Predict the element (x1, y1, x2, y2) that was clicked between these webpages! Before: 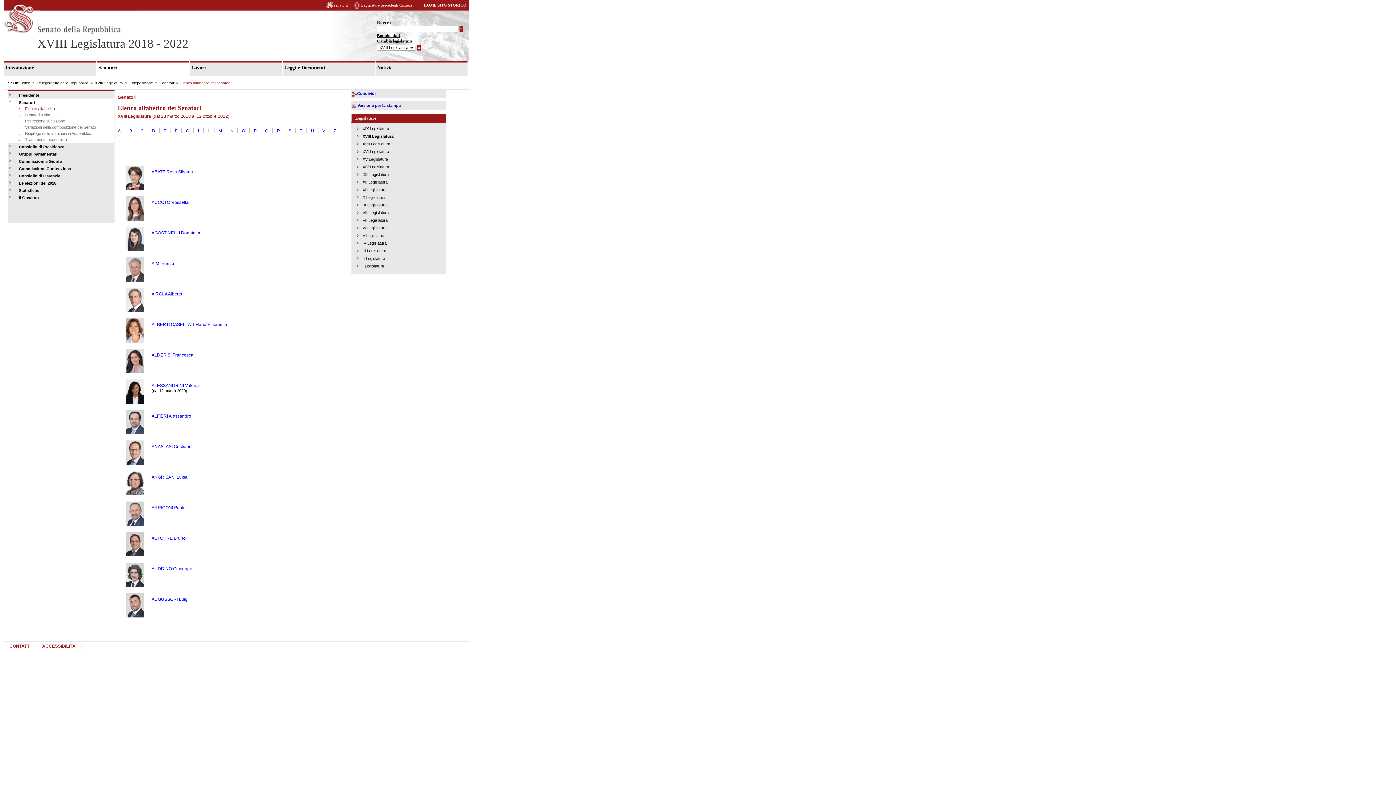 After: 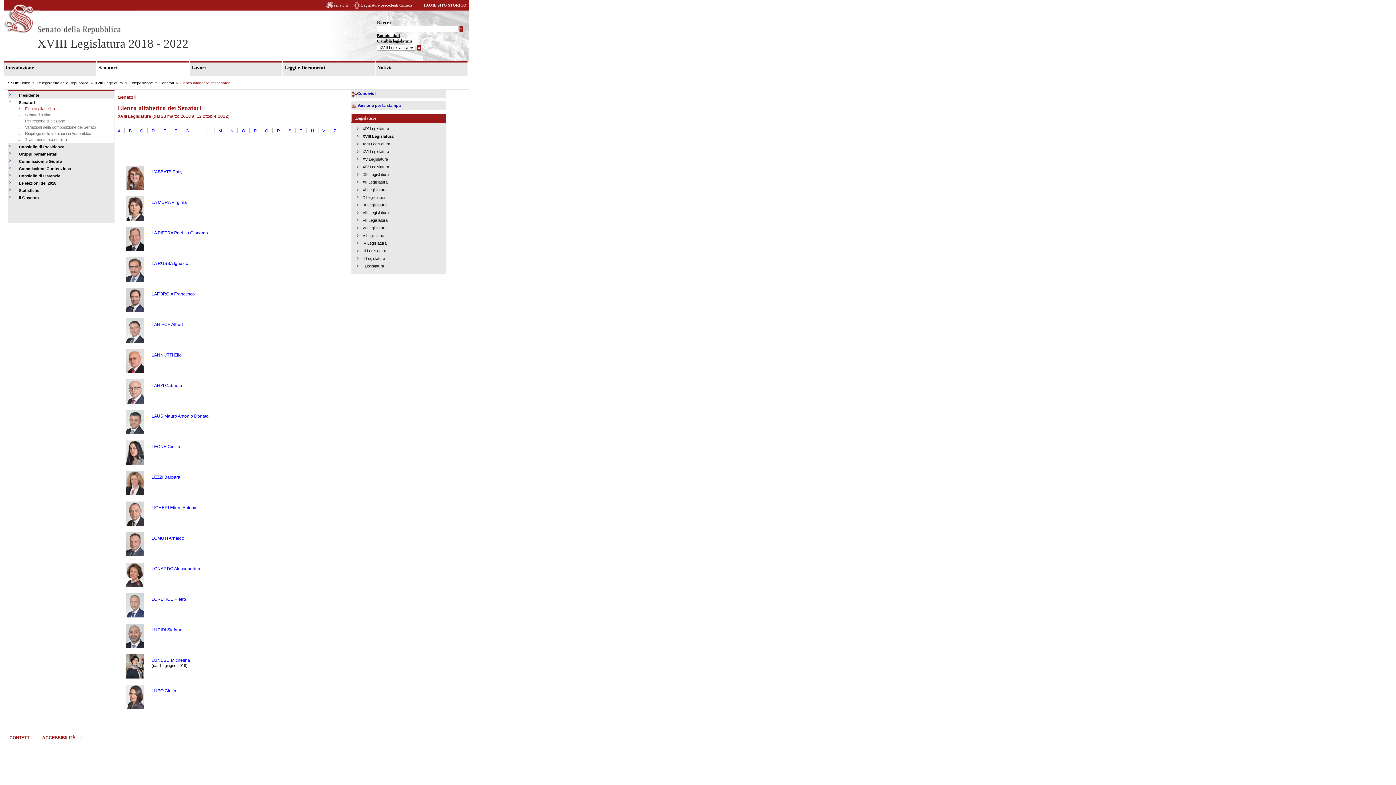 Action: label: L bbox: (207, 128, 209, 133)